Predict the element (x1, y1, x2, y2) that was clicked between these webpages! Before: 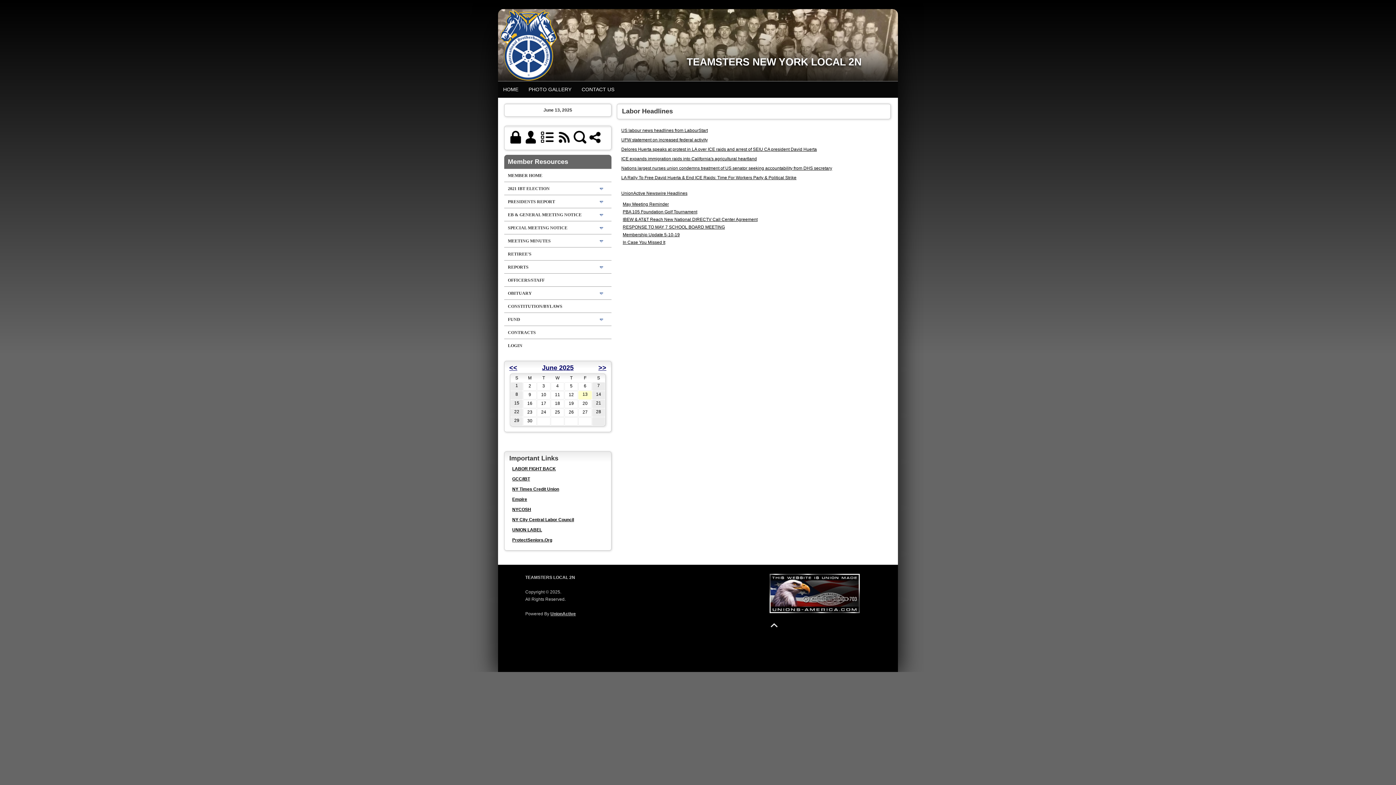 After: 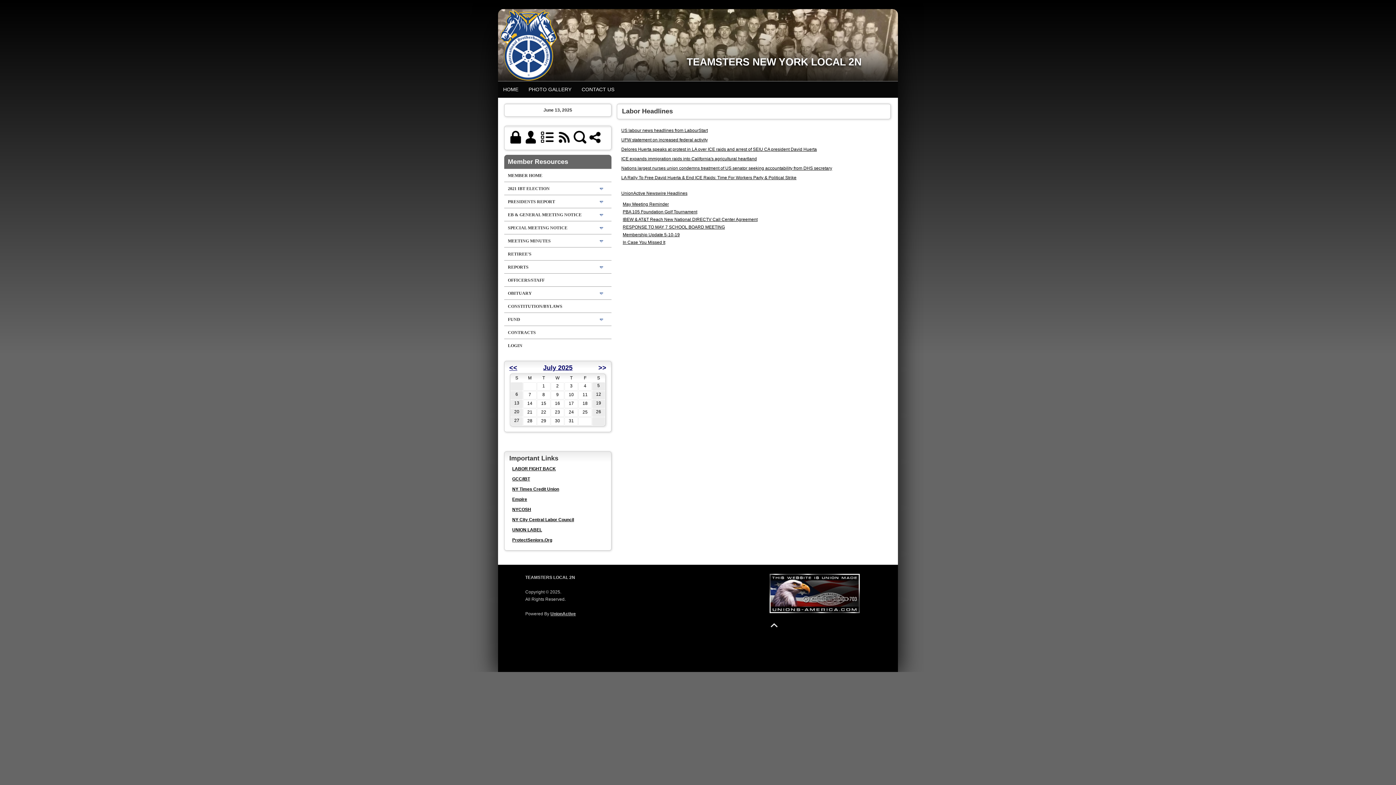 Action: label: >> bbox: (597, 363, 607, 372)